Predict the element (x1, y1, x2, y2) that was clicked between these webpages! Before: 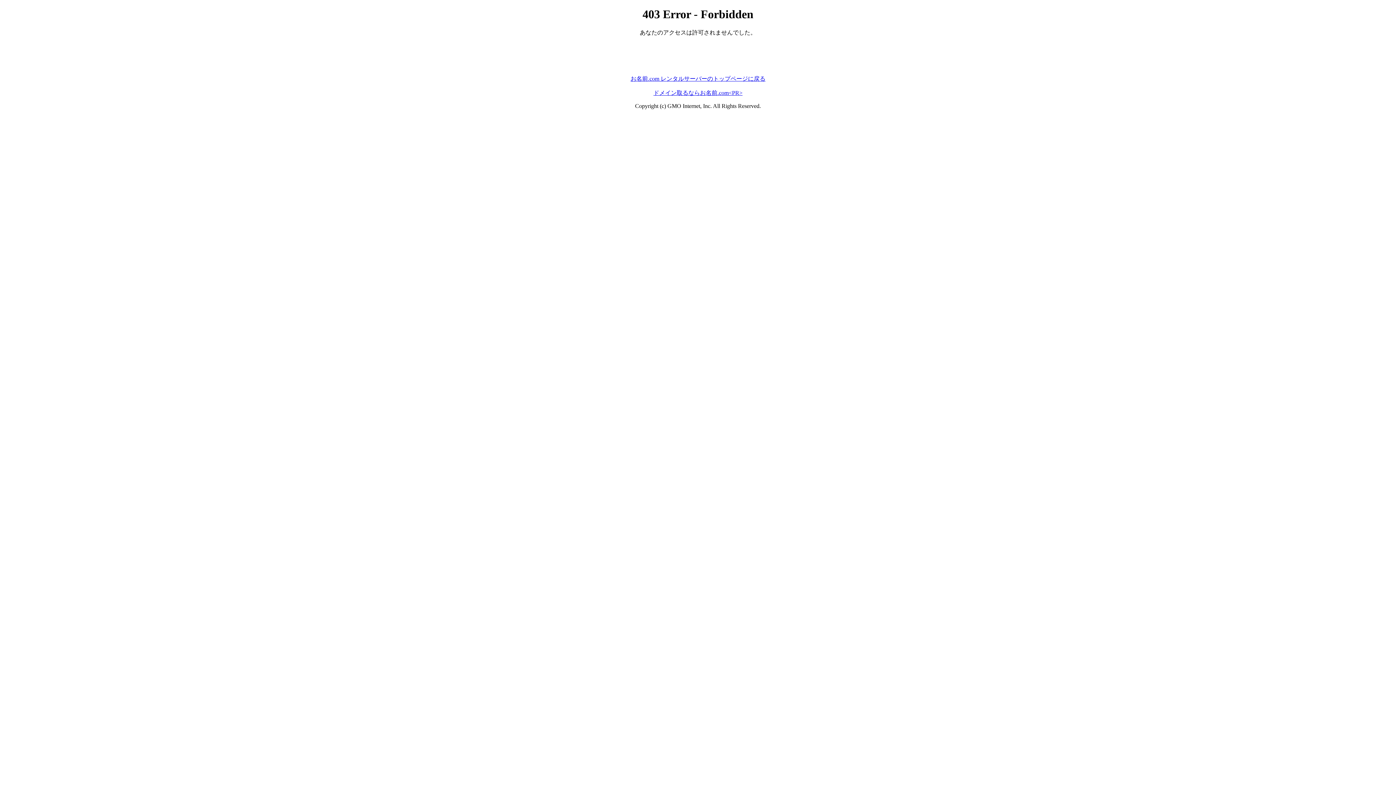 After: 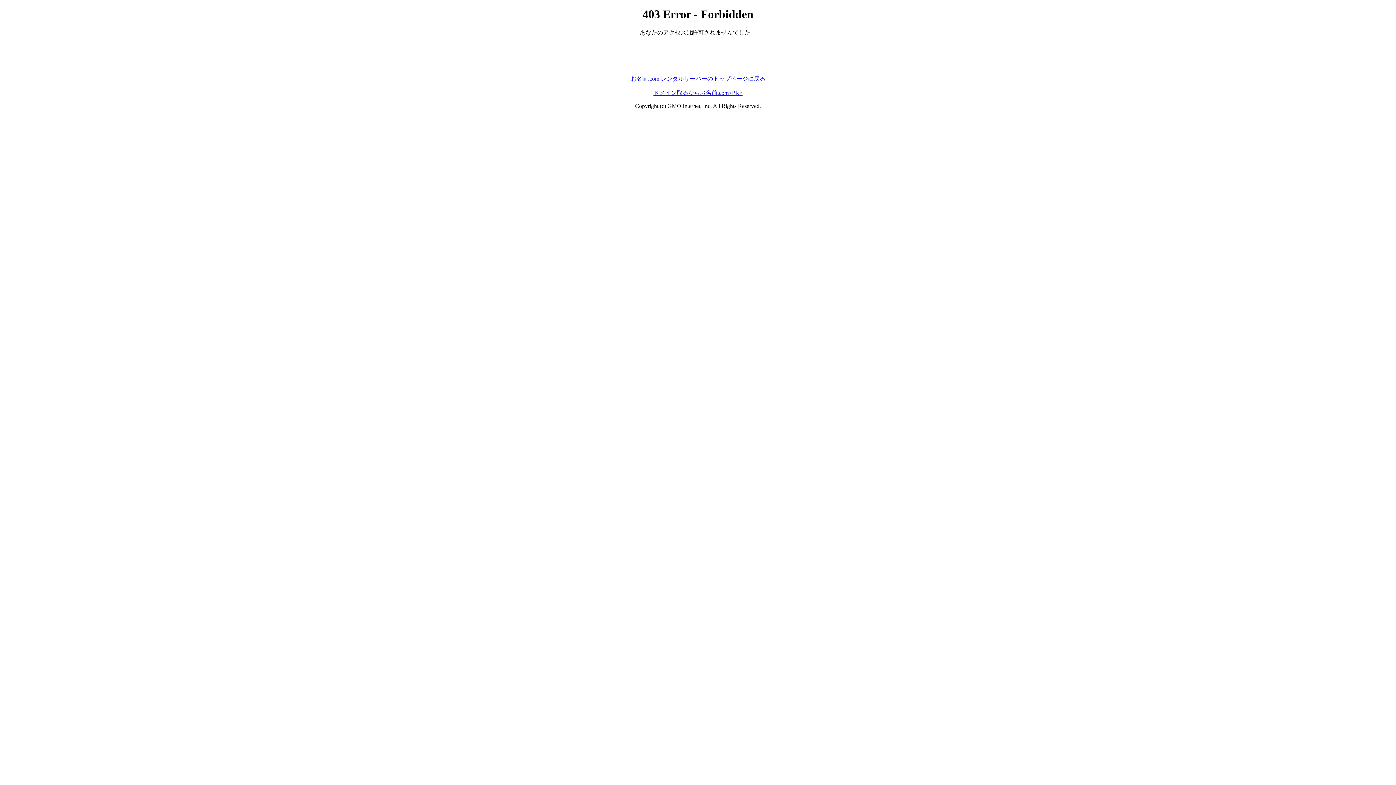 Action: bbox: (653, 89, 742, 95) label: ドメイン取るならお名前.com<PR>